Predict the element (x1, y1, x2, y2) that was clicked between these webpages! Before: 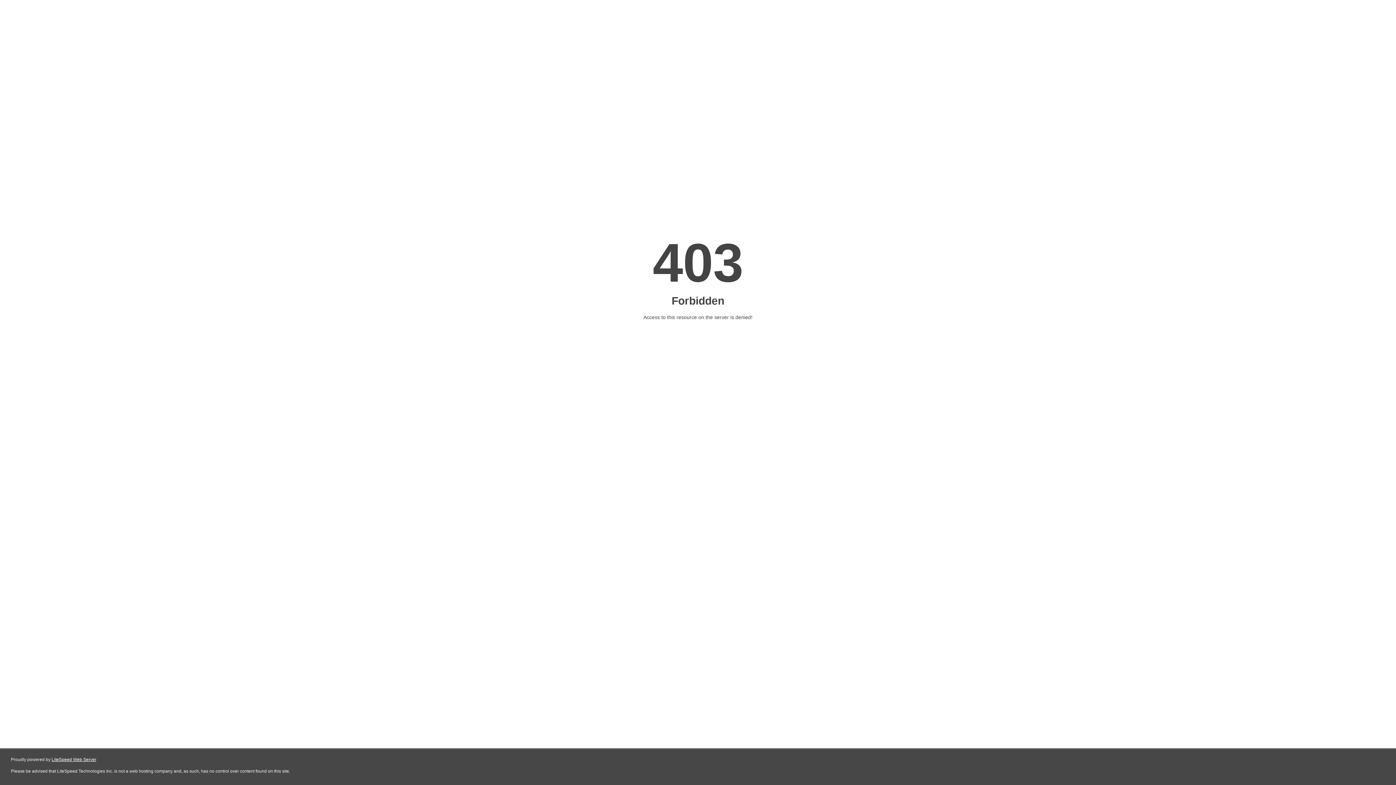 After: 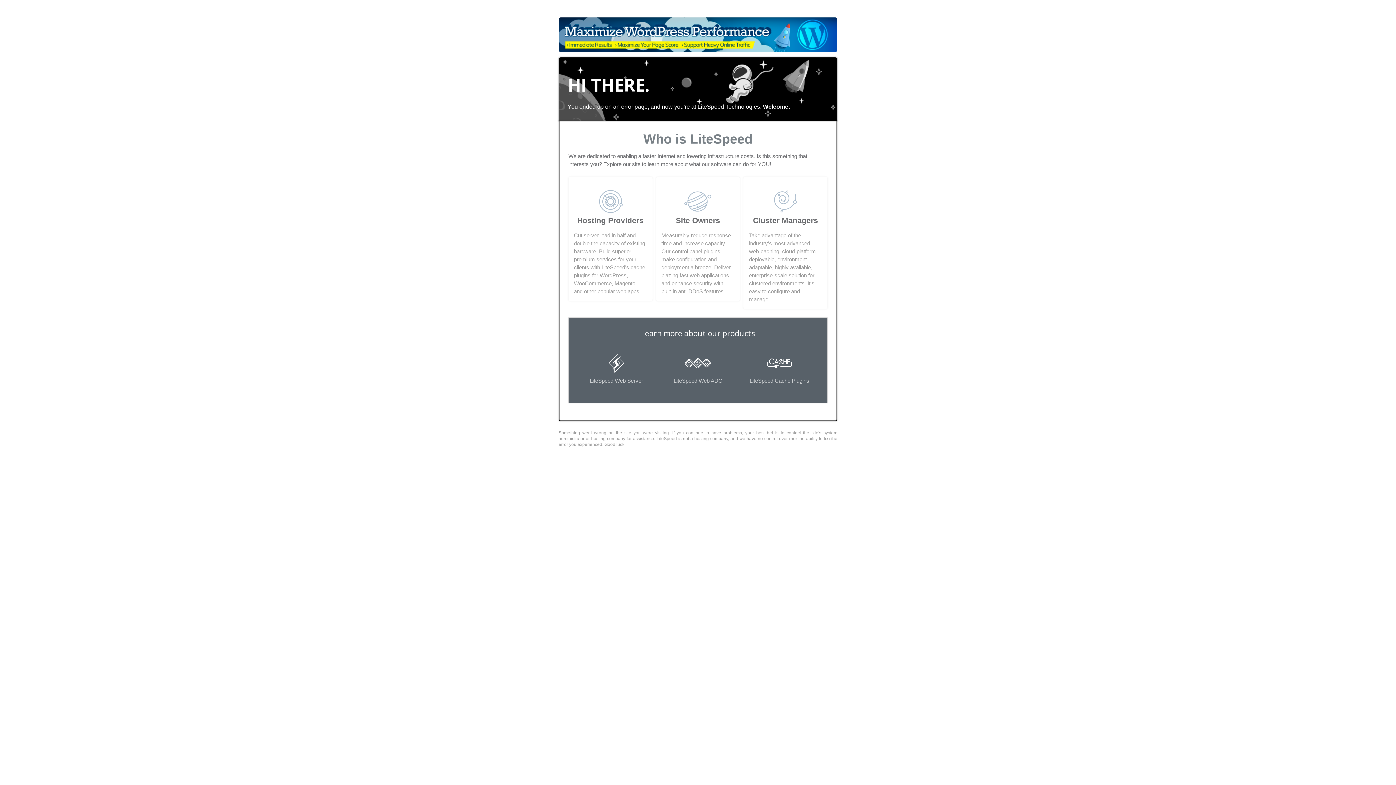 Action: bbox: (51, 757, 96, 762) label: LiteSpeed Web Server